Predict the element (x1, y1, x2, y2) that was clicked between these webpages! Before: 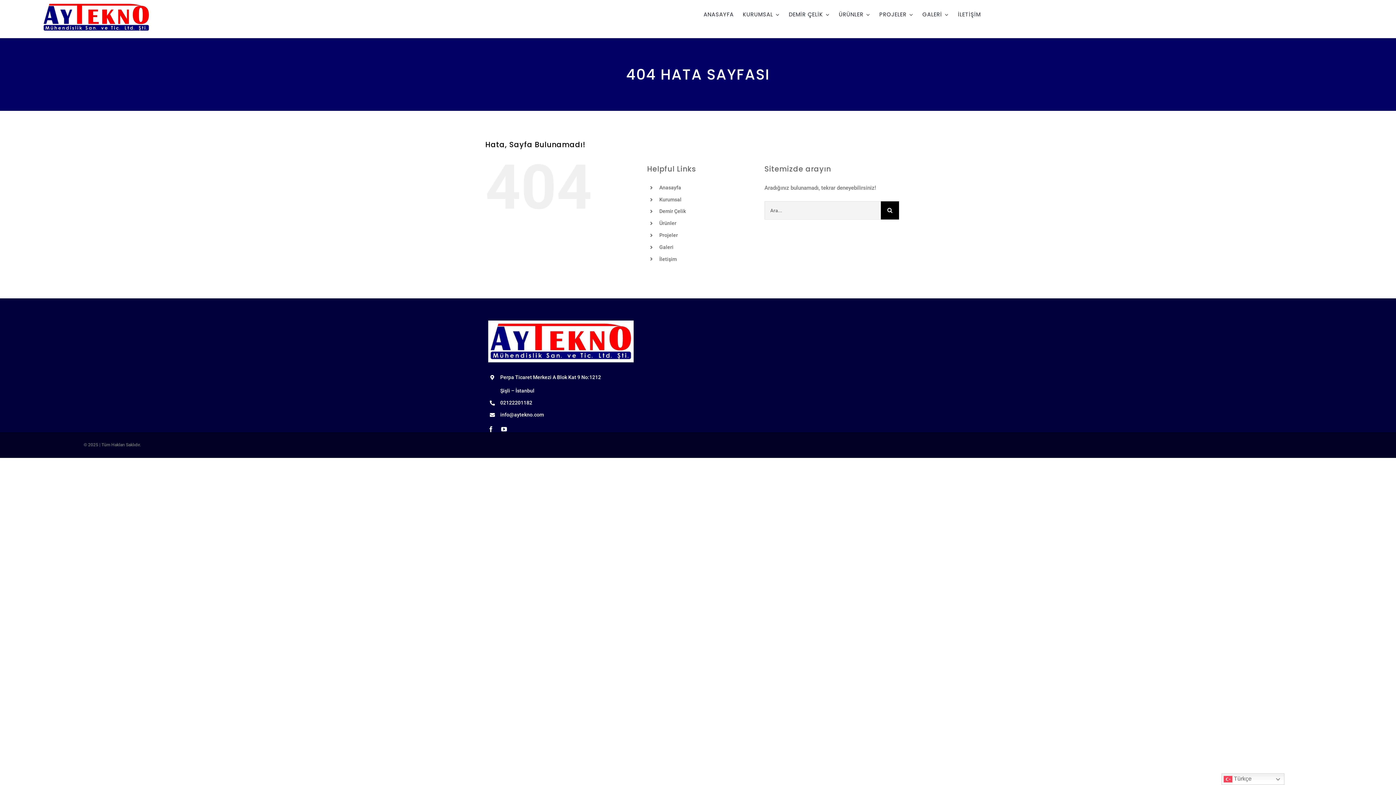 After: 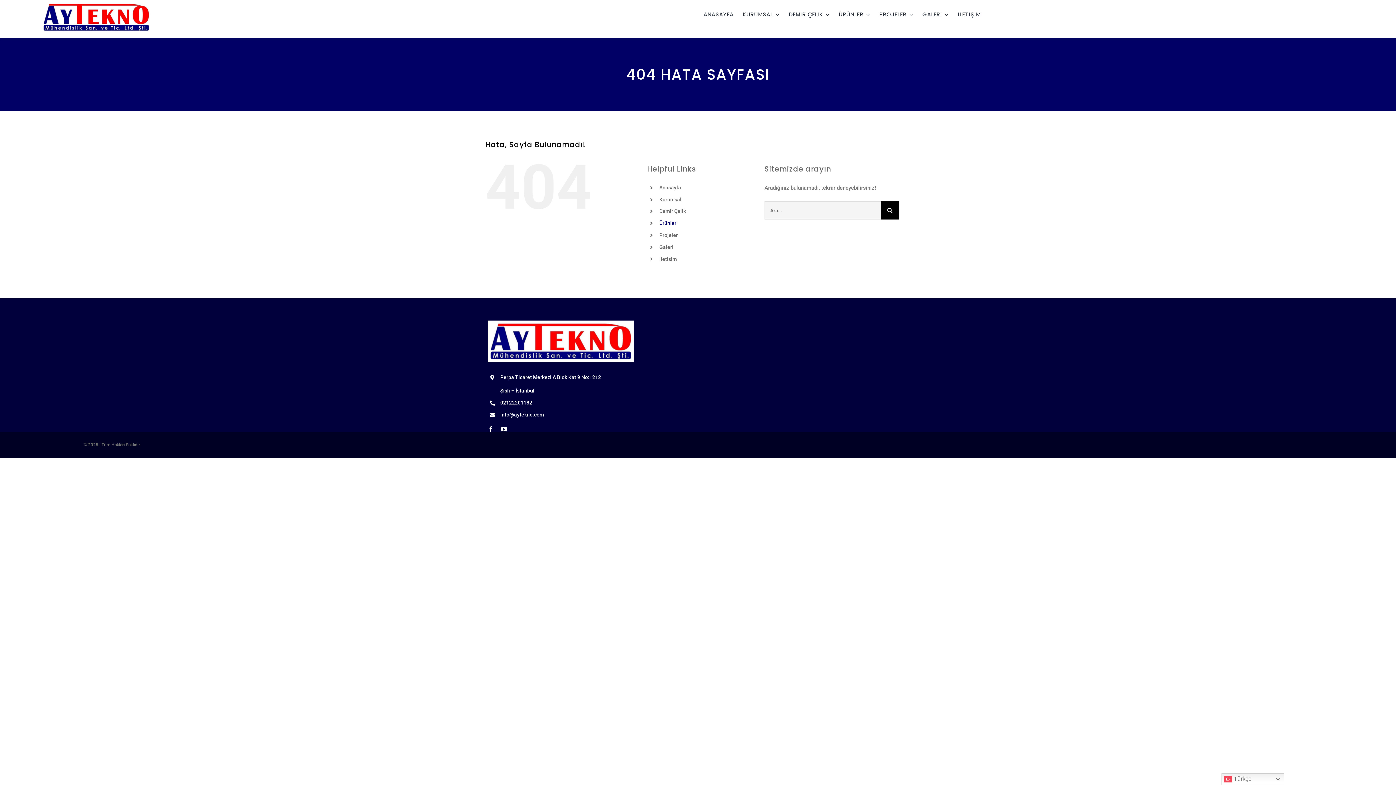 Action: label: Ürünler bbox: (659, 220, 676, 226)